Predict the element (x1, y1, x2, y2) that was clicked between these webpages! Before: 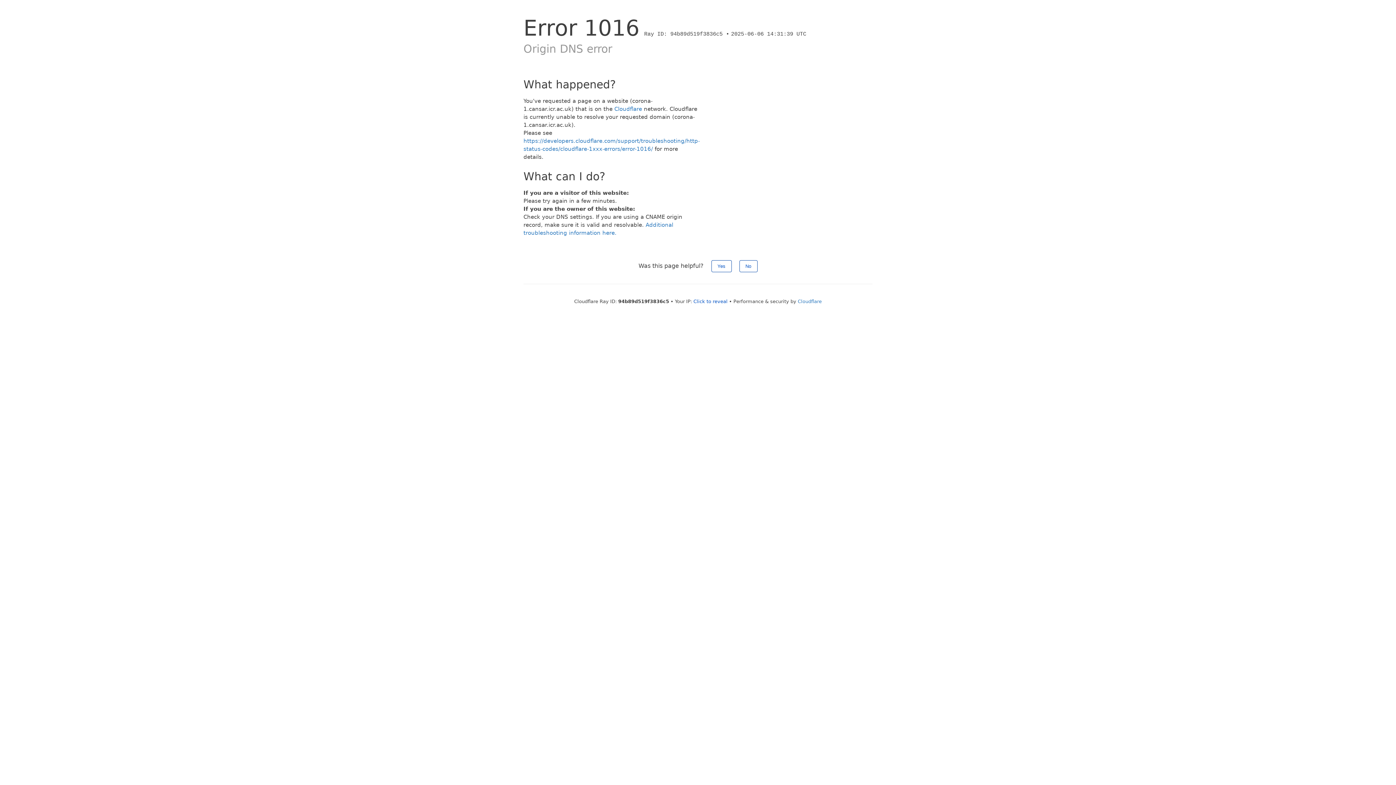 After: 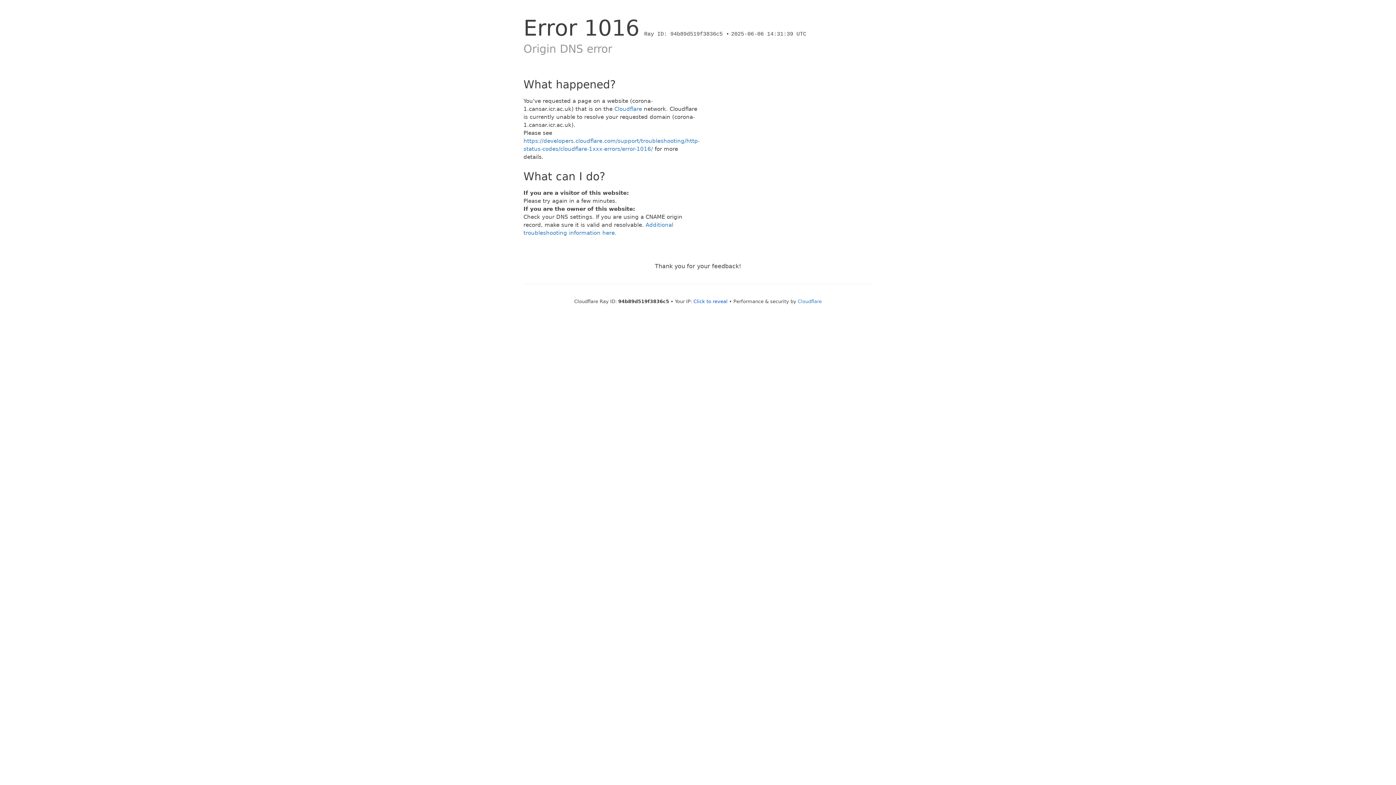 Action: bbox: (739, 260, 757, 272) label: No